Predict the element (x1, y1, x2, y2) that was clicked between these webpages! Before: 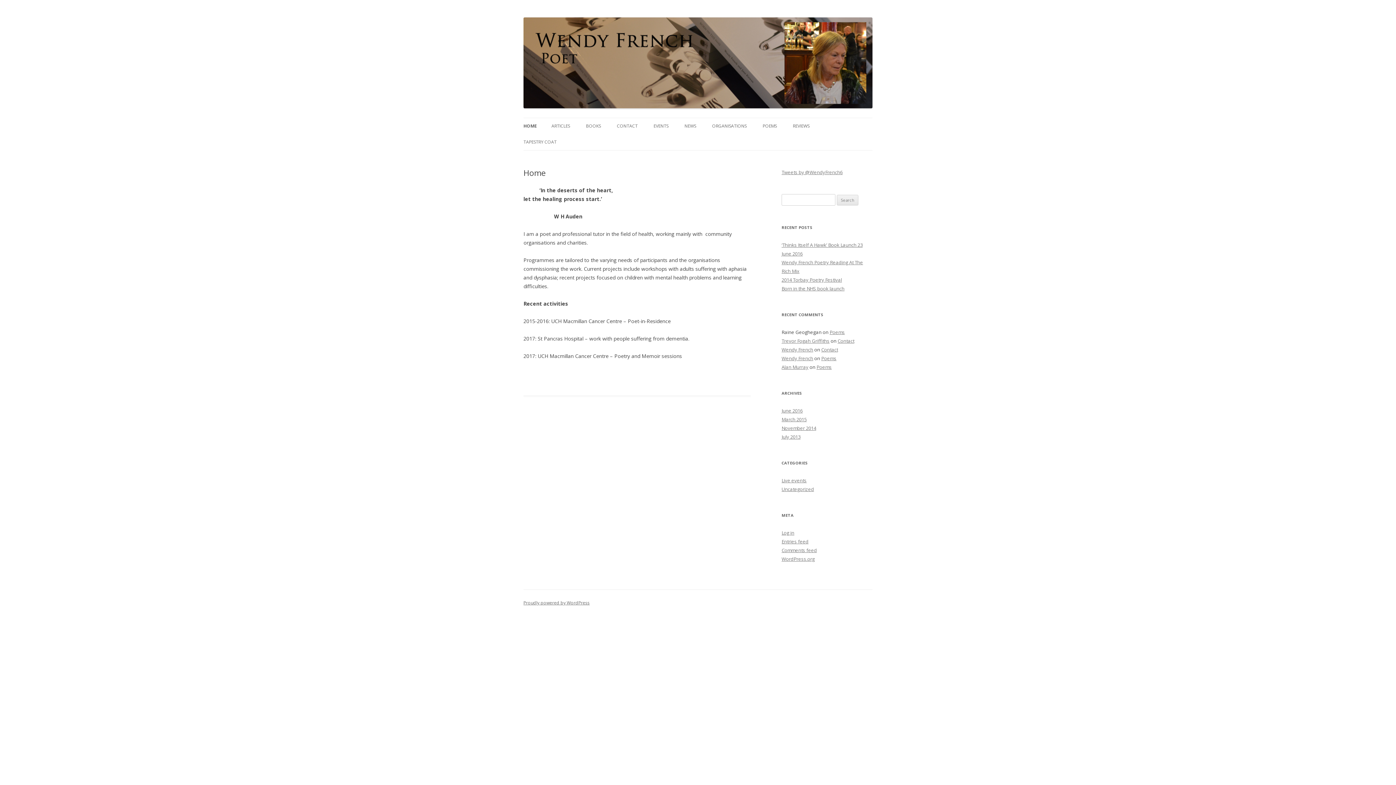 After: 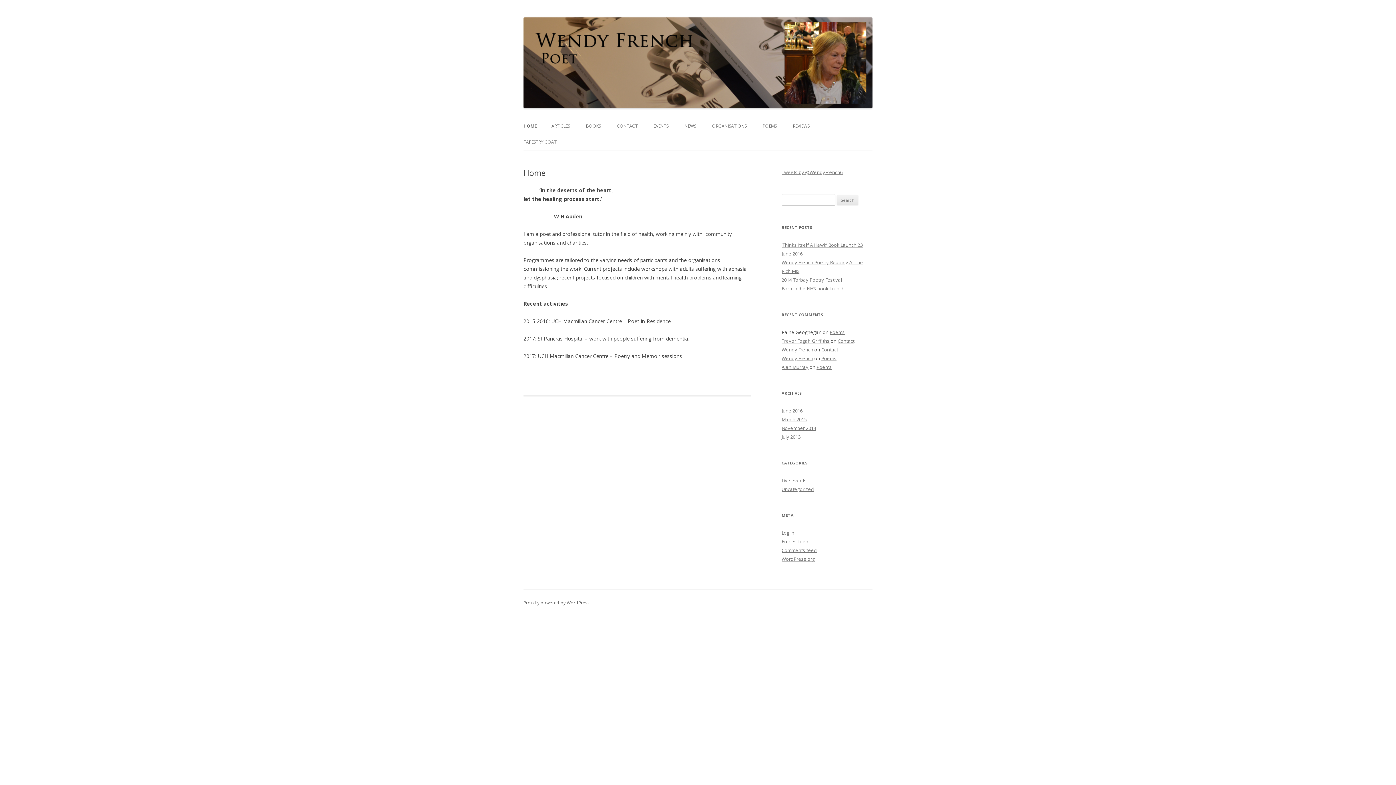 Action: label: Log in bbox: (781, 529, 794, 536)